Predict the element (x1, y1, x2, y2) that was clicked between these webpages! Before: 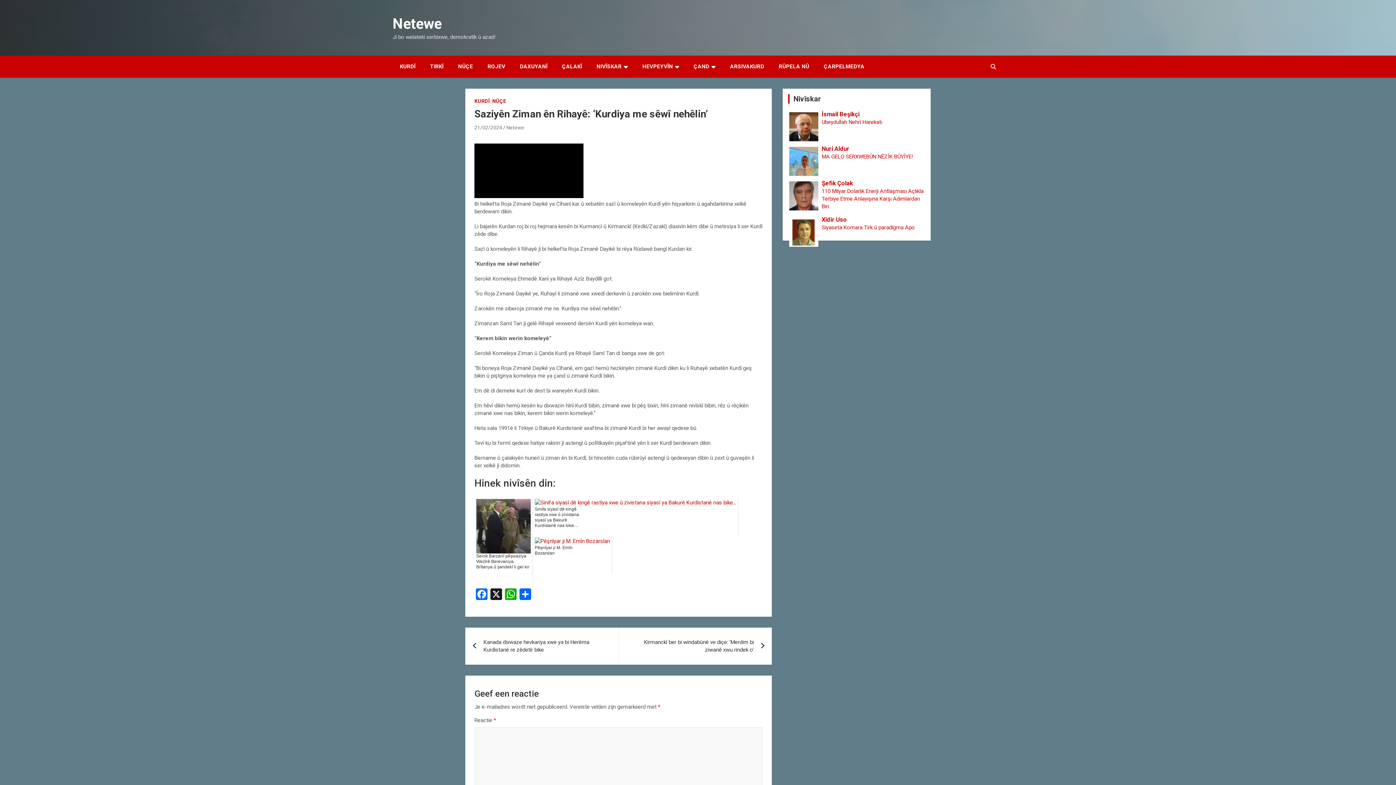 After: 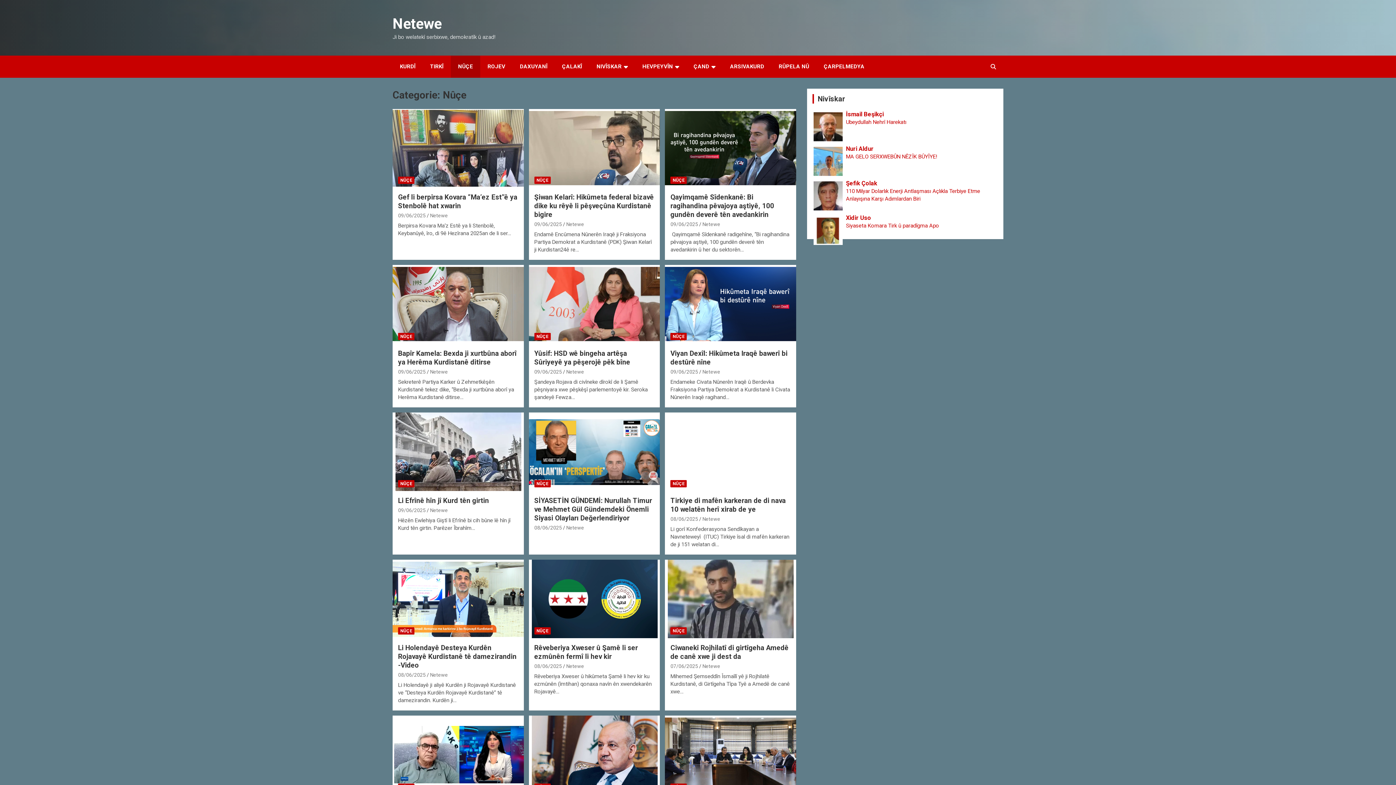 Action: bbox: (450, 55, 480, 77) label: NÛÇE